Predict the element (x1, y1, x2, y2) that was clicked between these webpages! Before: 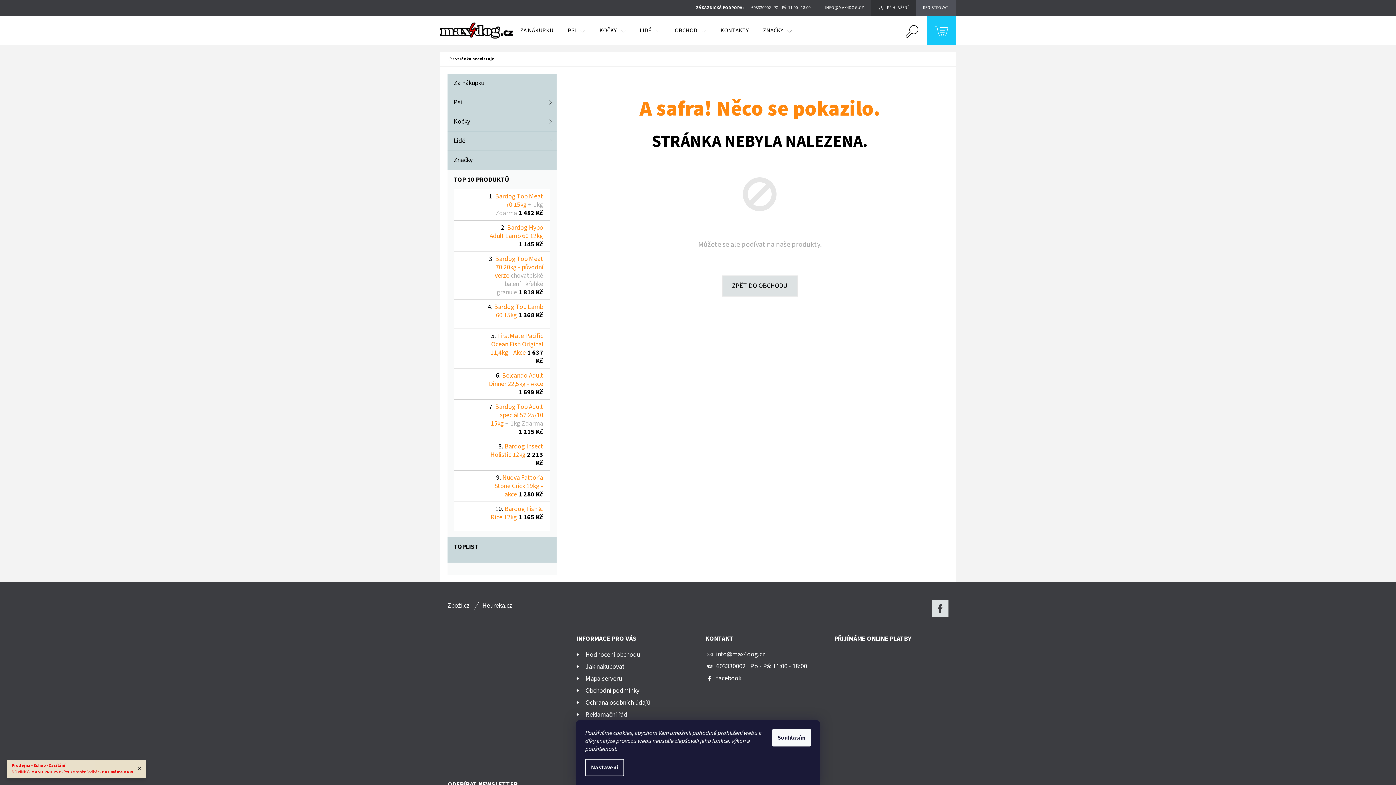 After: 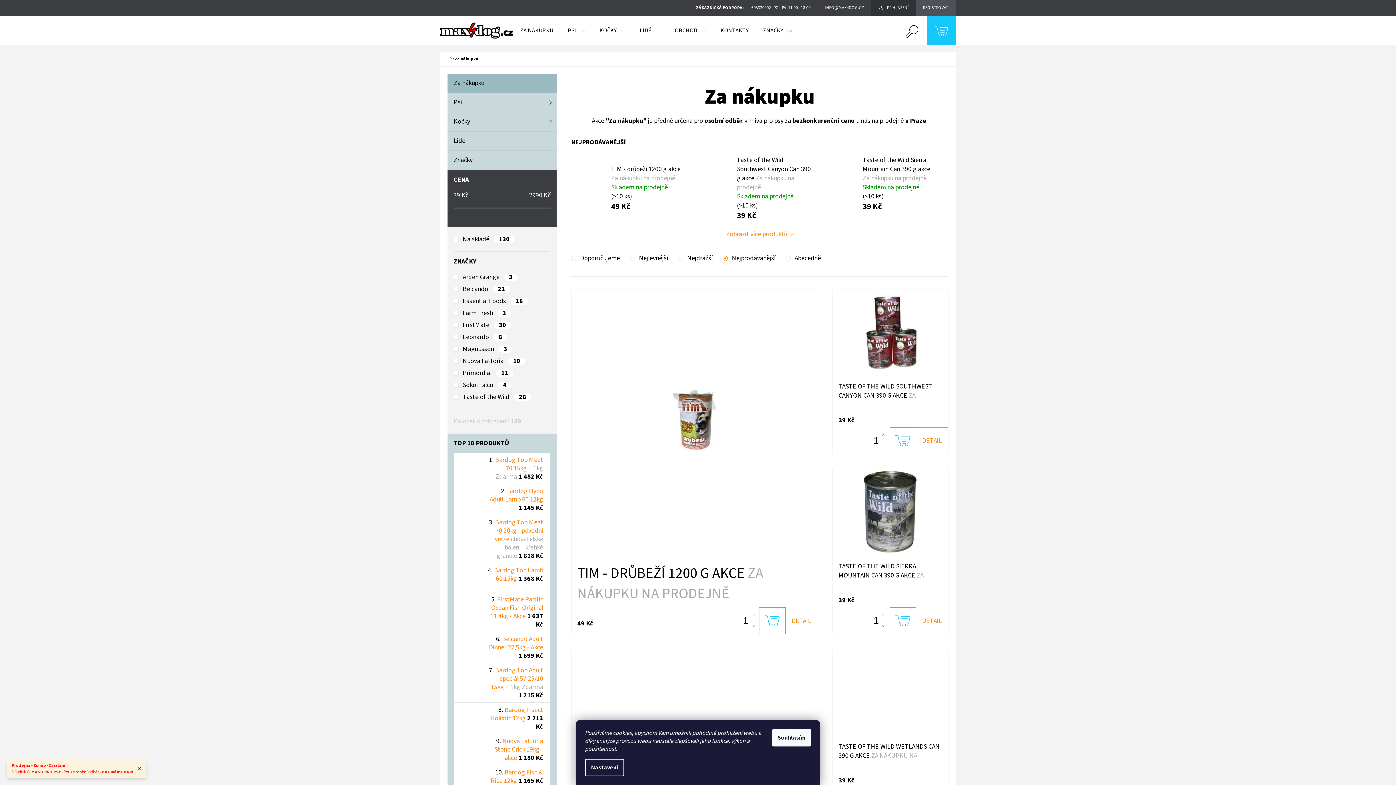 Action: label: Za nákupku  bbox: (447, 73, 556, 93)